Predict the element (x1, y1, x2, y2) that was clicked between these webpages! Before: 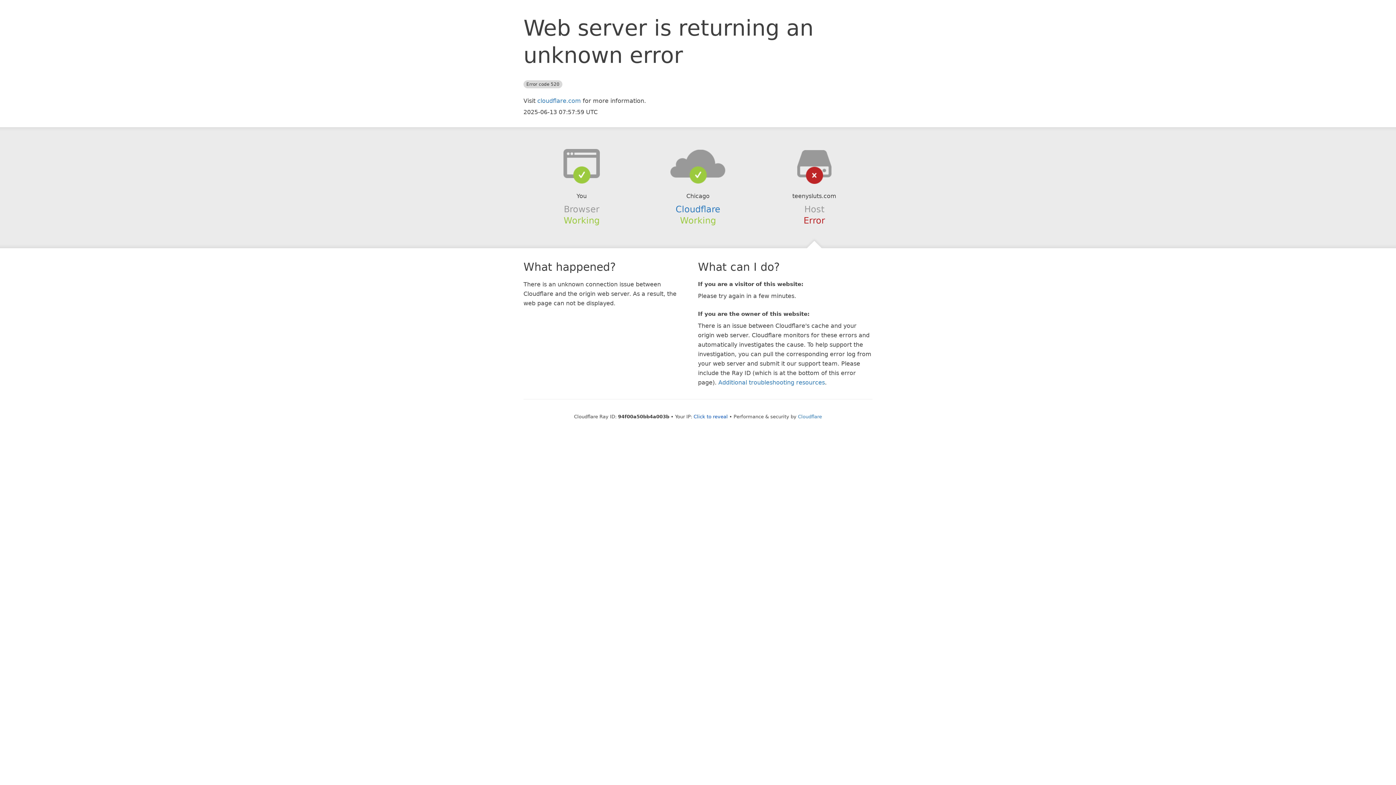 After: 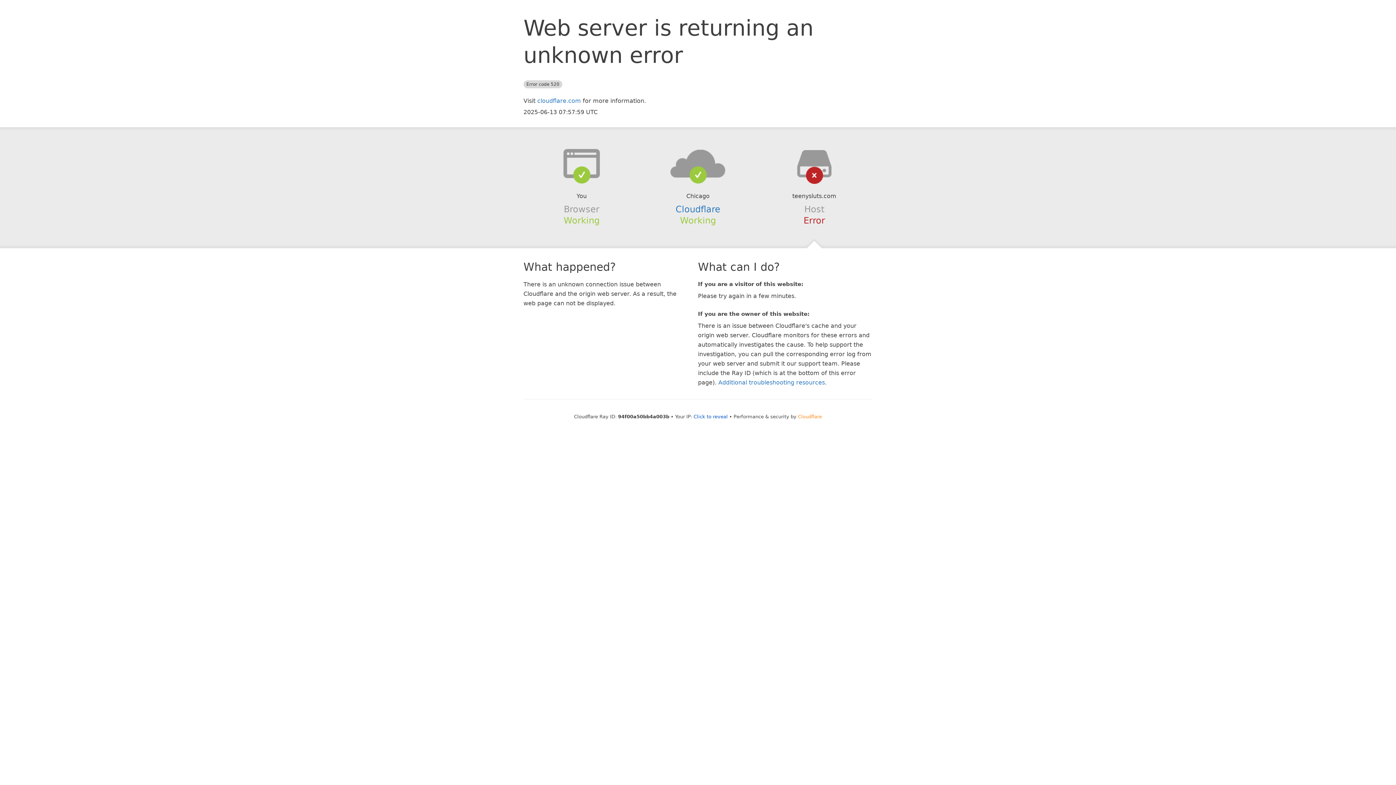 Action: bbox: (798, 414, 822, 419) label: Cloudflare